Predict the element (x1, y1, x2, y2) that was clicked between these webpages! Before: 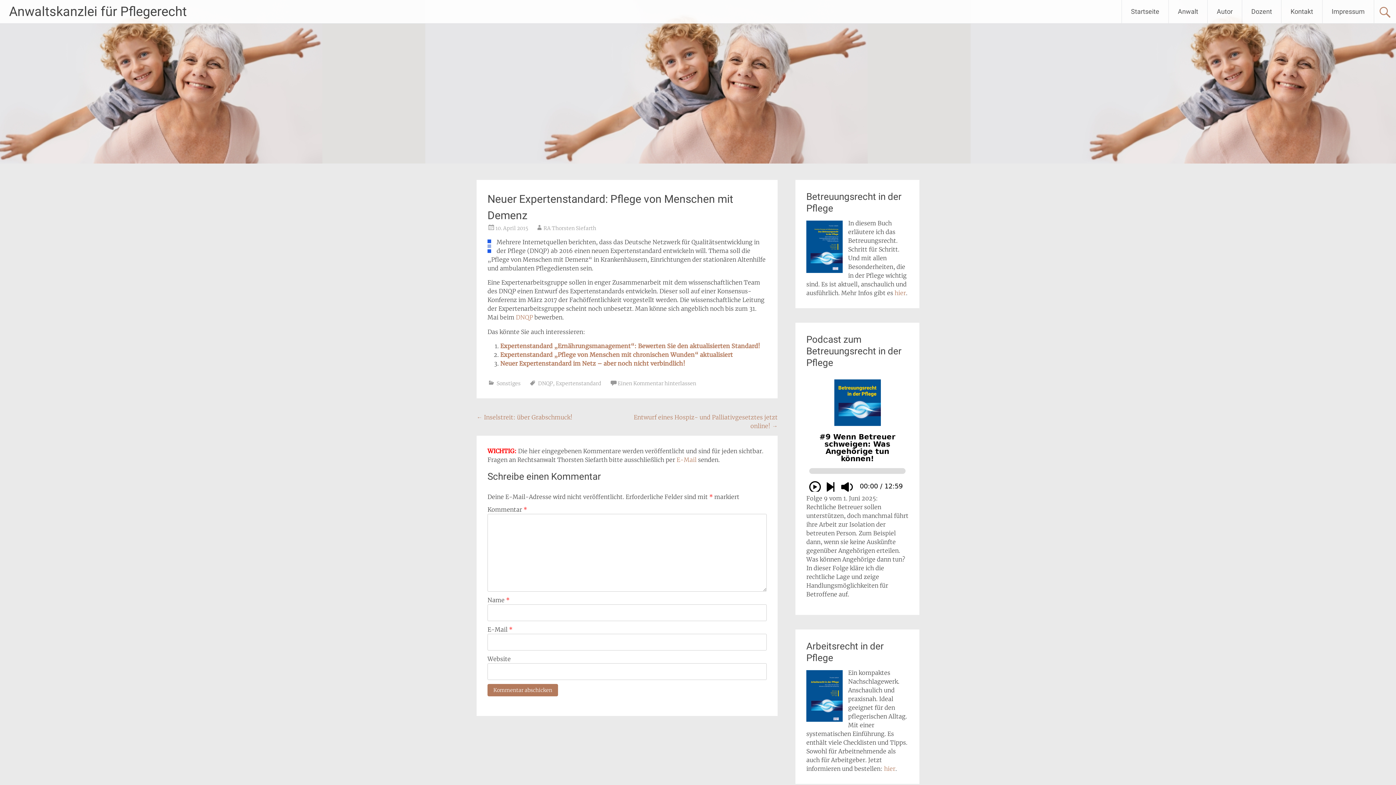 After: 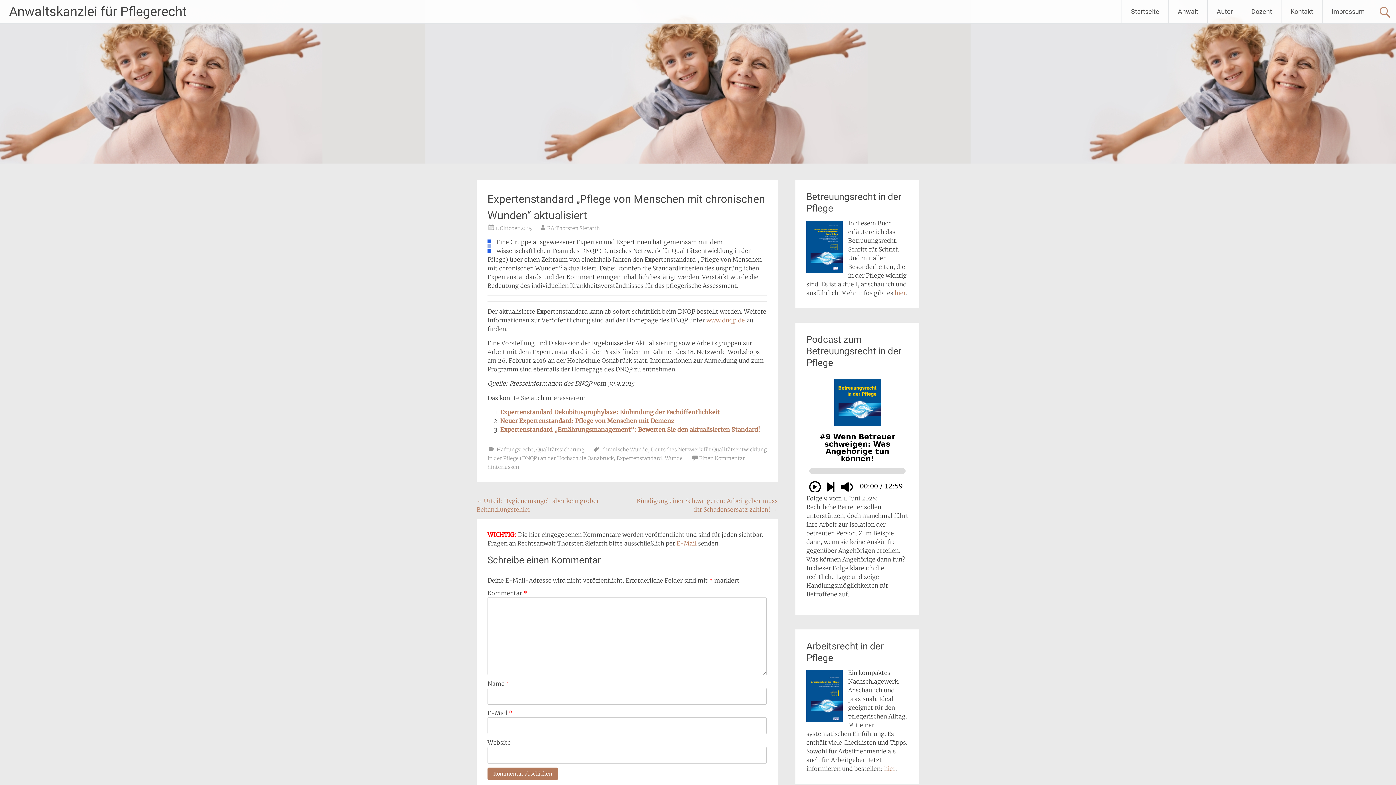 Action: label: Expertenstandard „Pflege von Menschen mit chronischen Wunden“ aktualisiert bbox: (500, 351, 733, 358)